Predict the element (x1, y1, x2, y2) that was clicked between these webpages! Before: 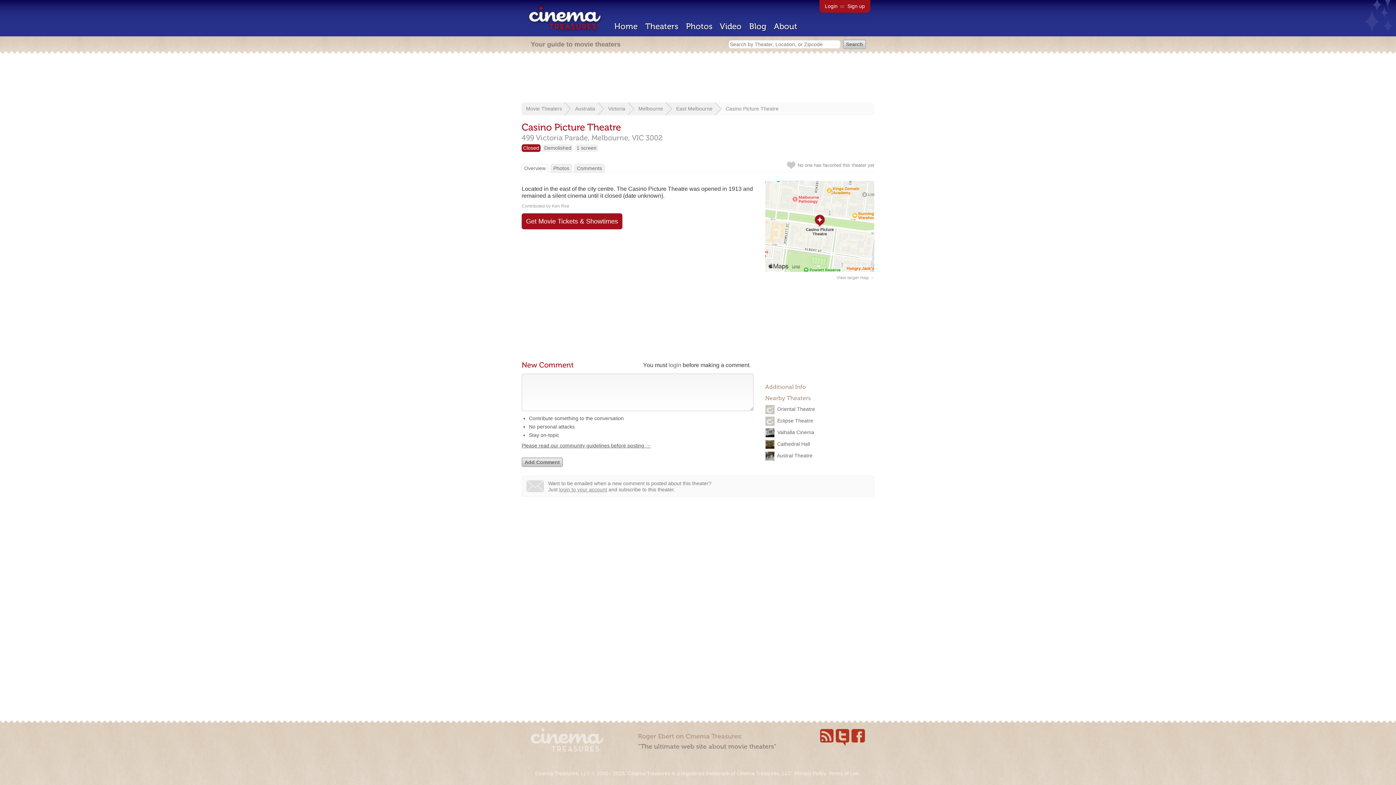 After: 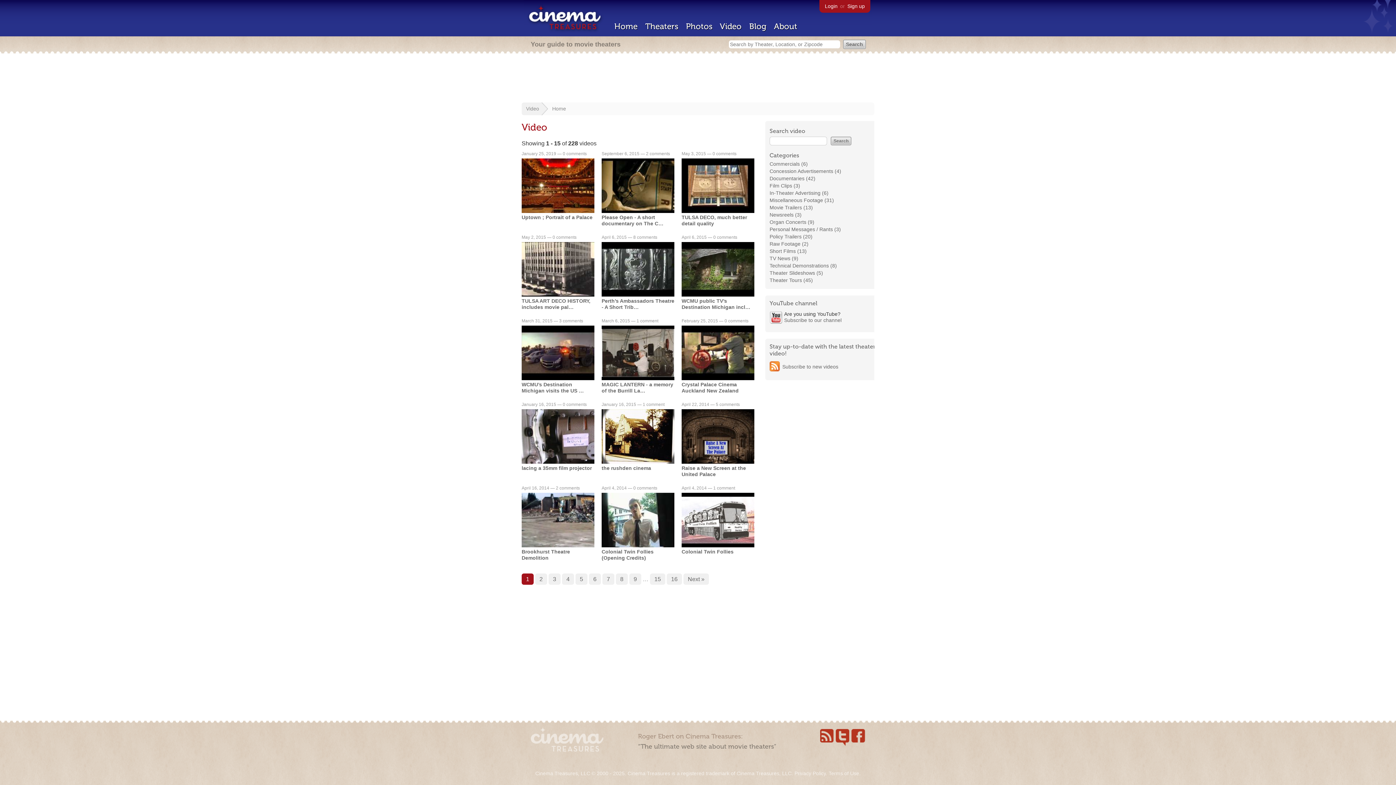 Action: label: Video bbox: (720, 21, 741, 31)